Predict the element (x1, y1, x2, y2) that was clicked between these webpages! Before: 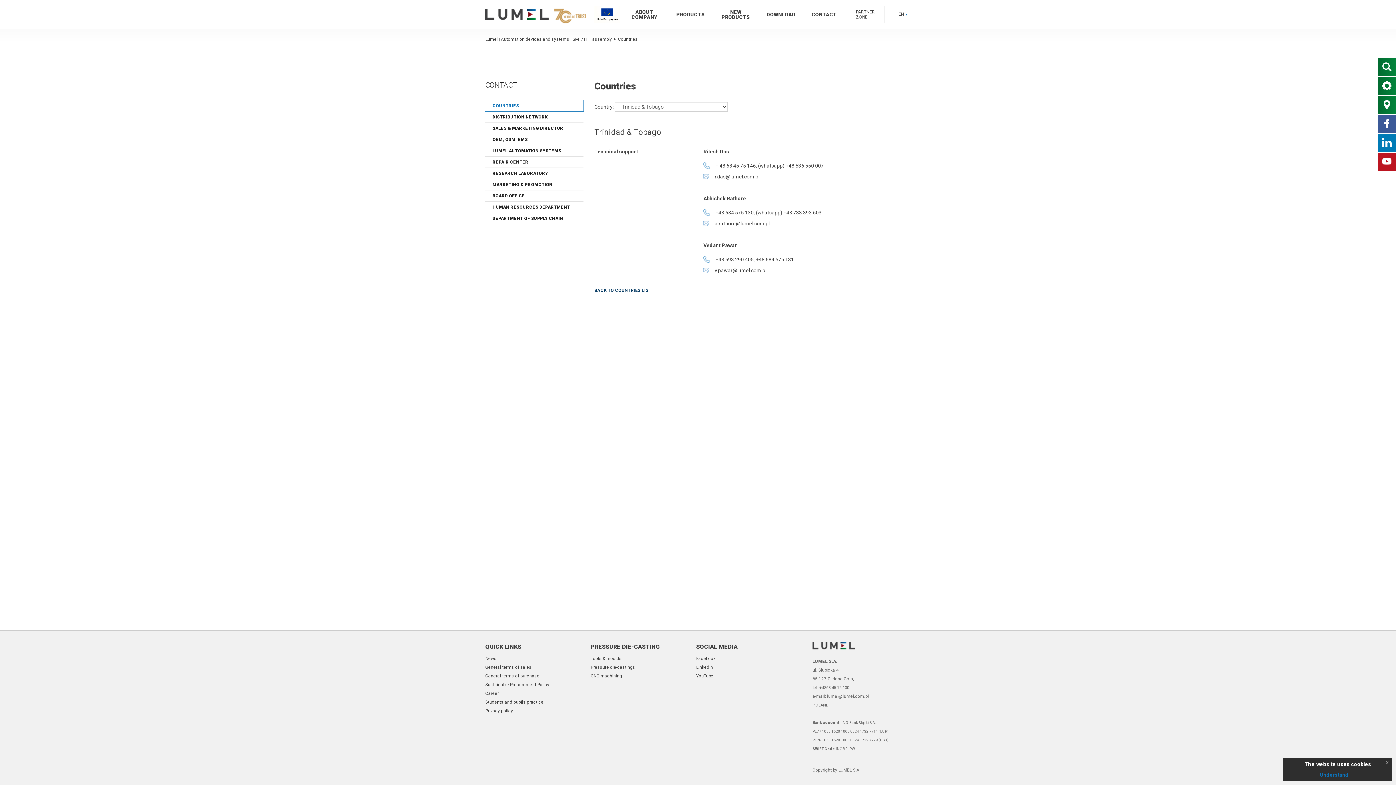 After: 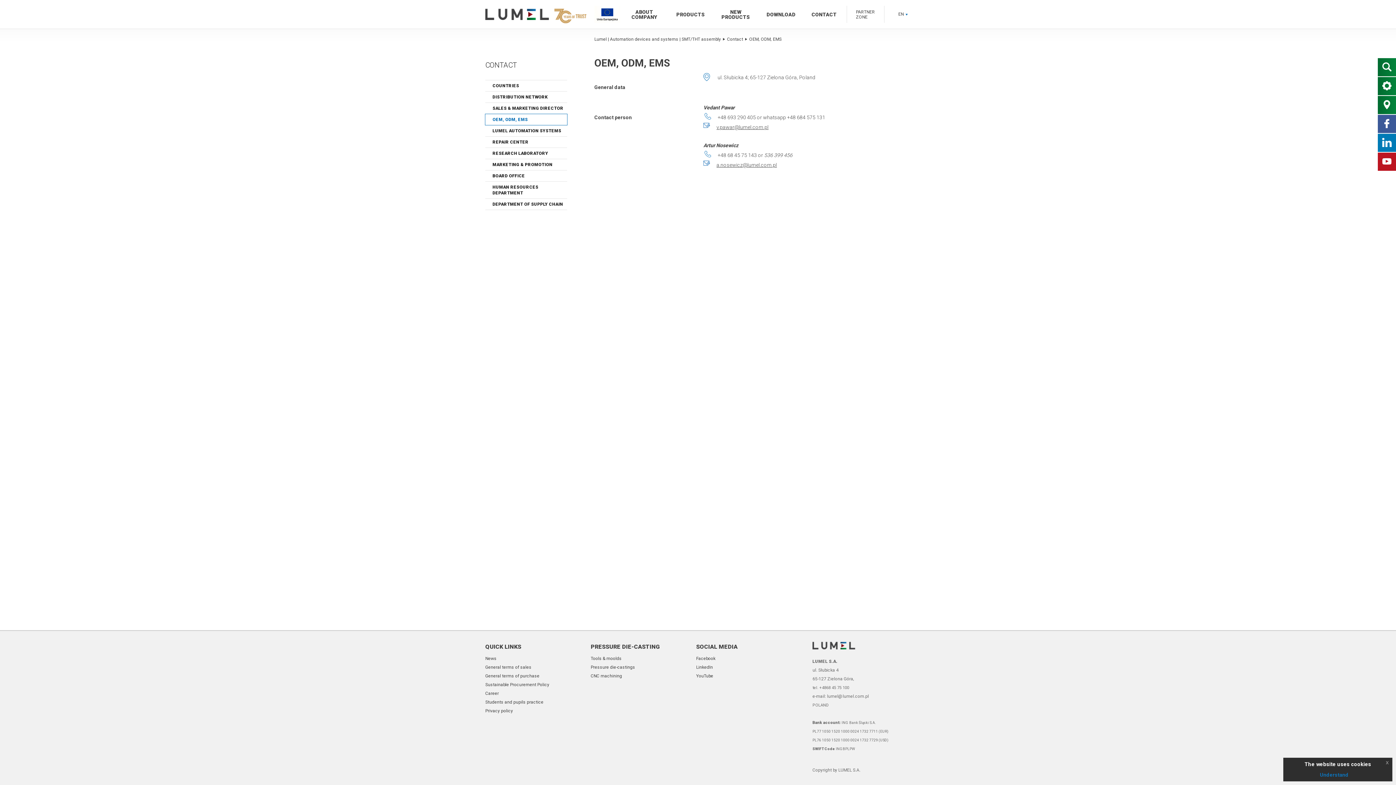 Action: label: OEM, ODM, EMS bbox: (485, 134, 583, 145)